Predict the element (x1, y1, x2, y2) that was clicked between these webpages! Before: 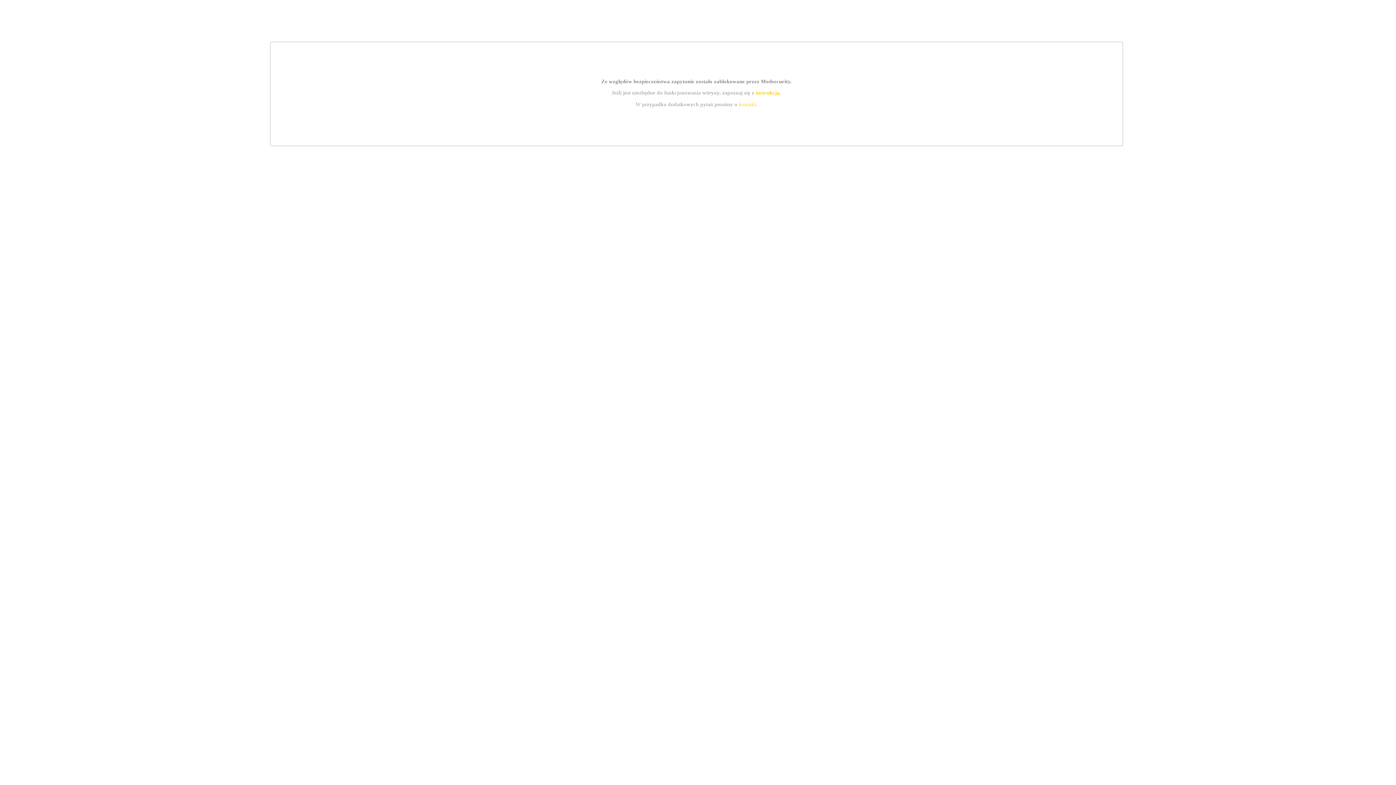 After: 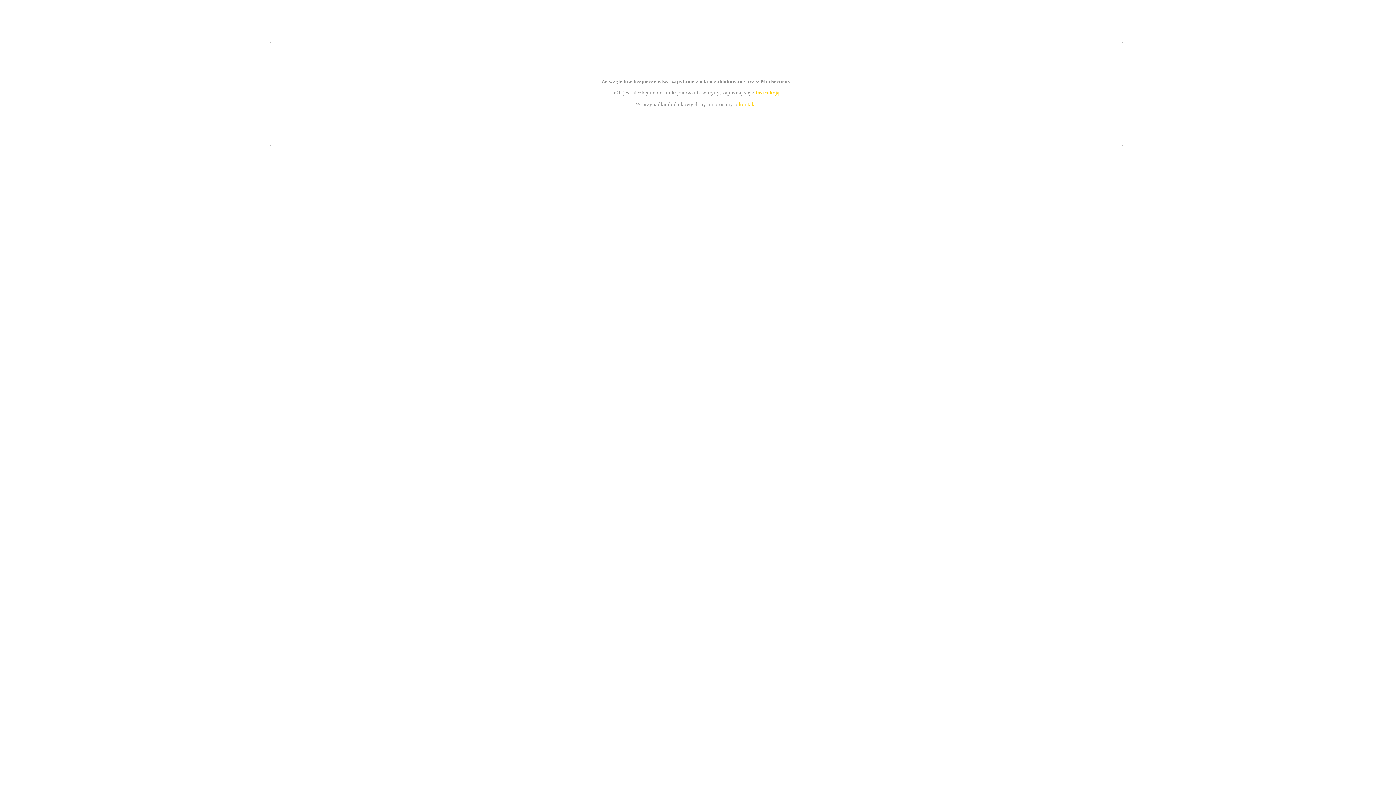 Action: label: kontakt bbox: (739, 101, 756, 107)